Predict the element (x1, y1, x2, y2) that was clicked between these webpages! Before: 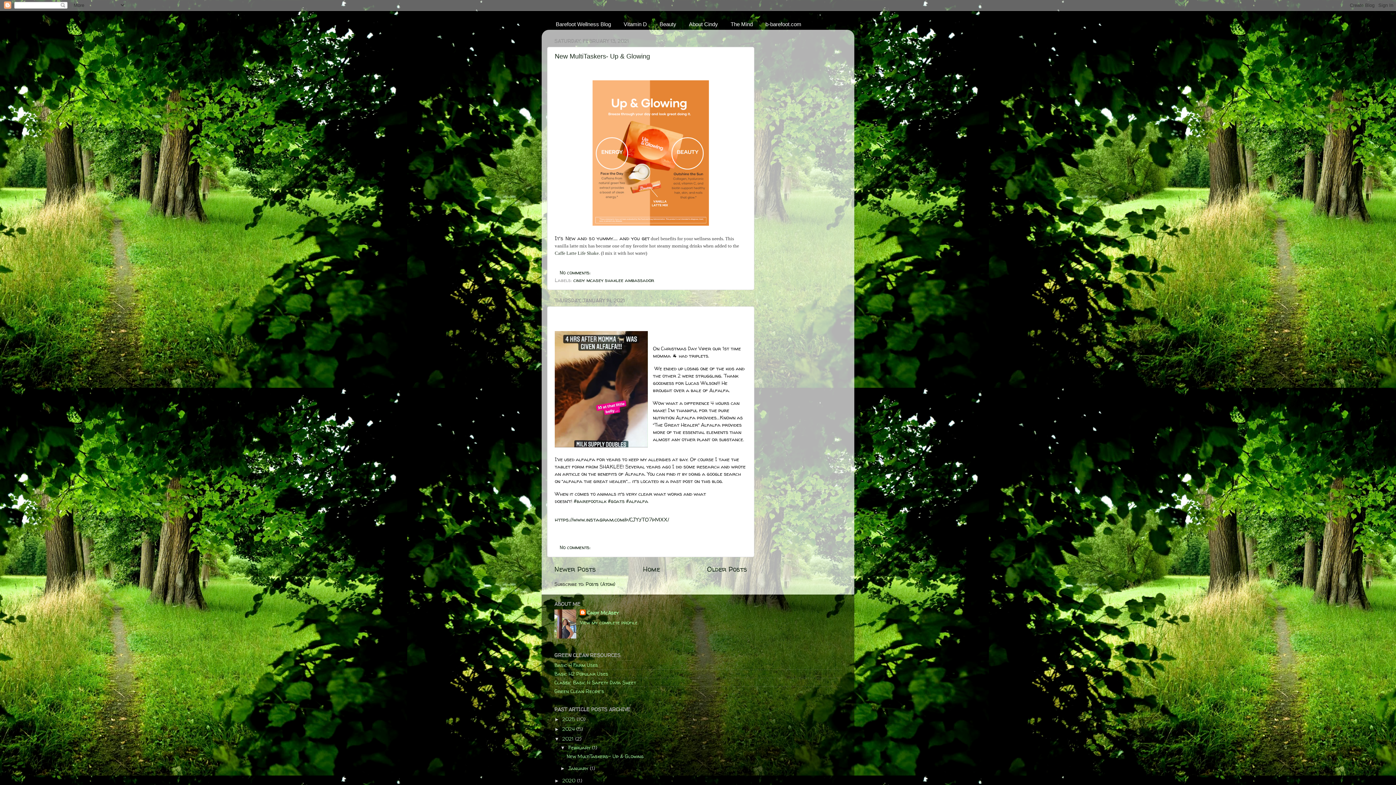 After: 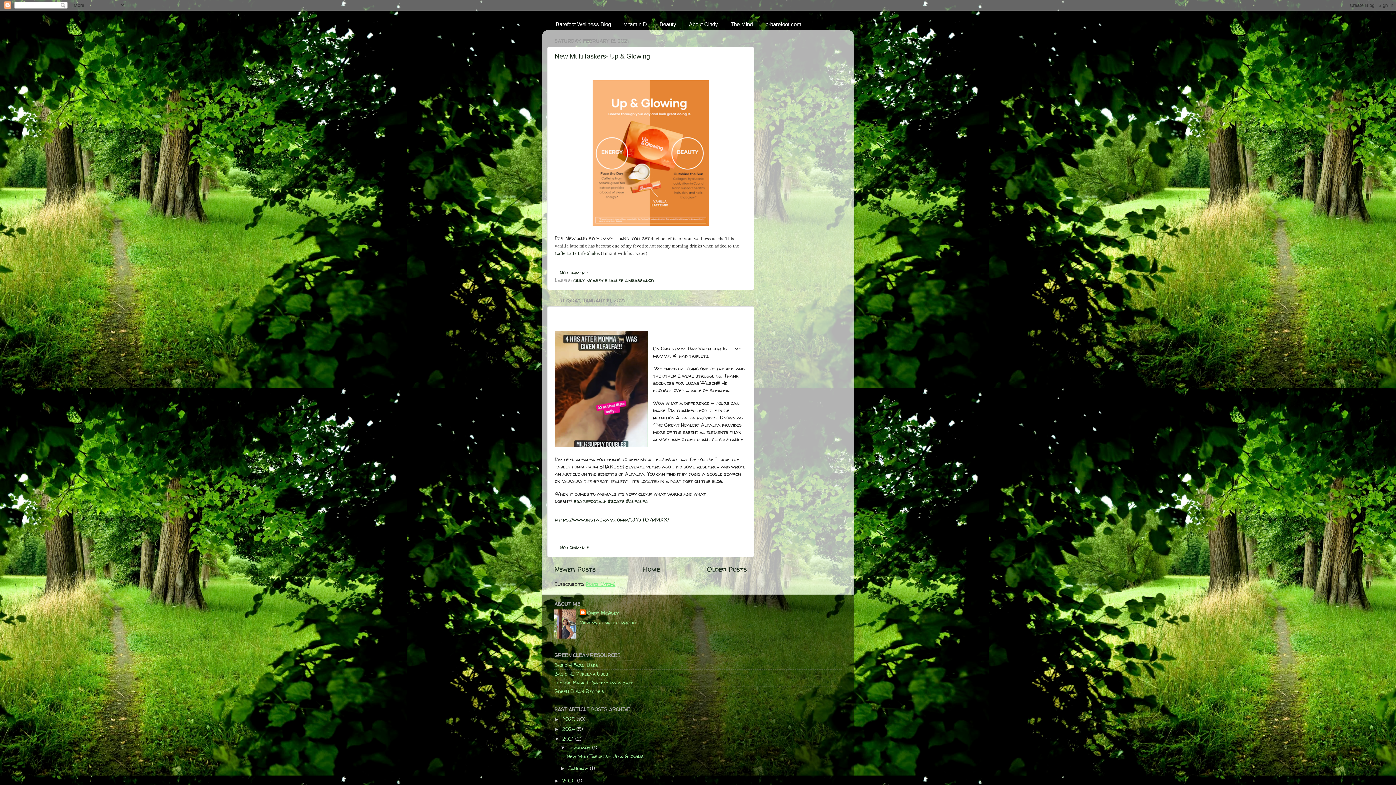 Action: label: Posts (Atom) bbox: (585, 581, 615, 587)